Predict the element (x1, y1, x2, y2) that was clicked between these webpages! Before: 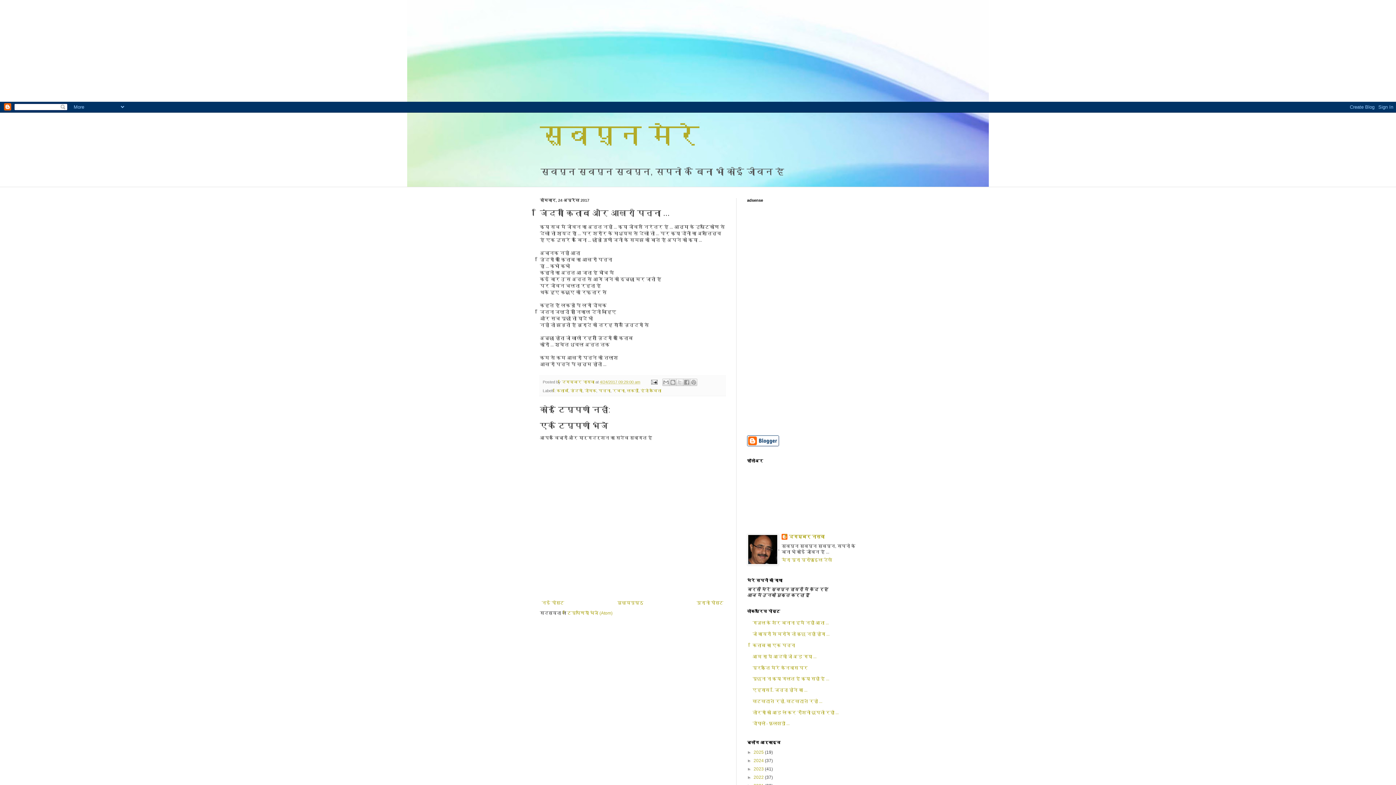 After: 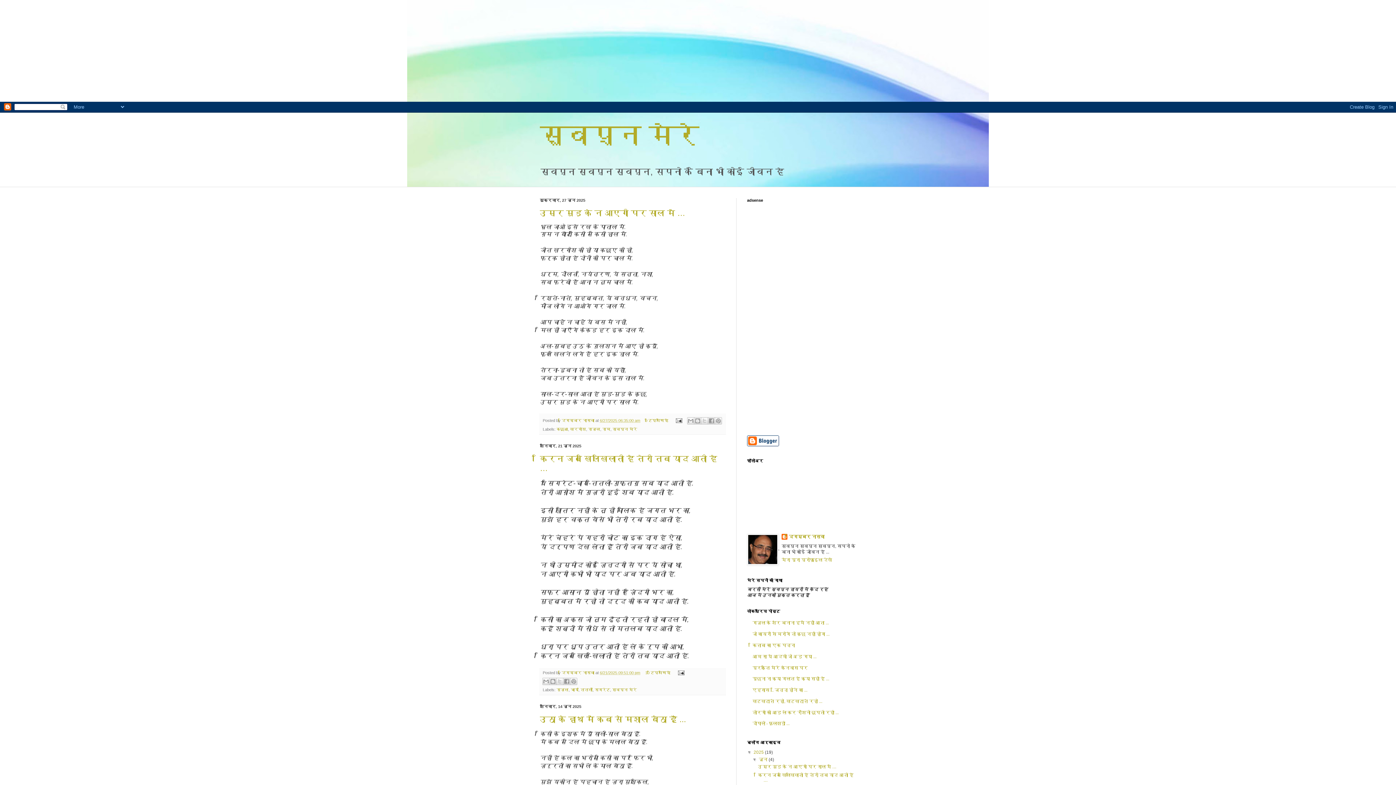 Action: label: मुख्यपृष्ठ bbox: (615, 598, 645, 607)